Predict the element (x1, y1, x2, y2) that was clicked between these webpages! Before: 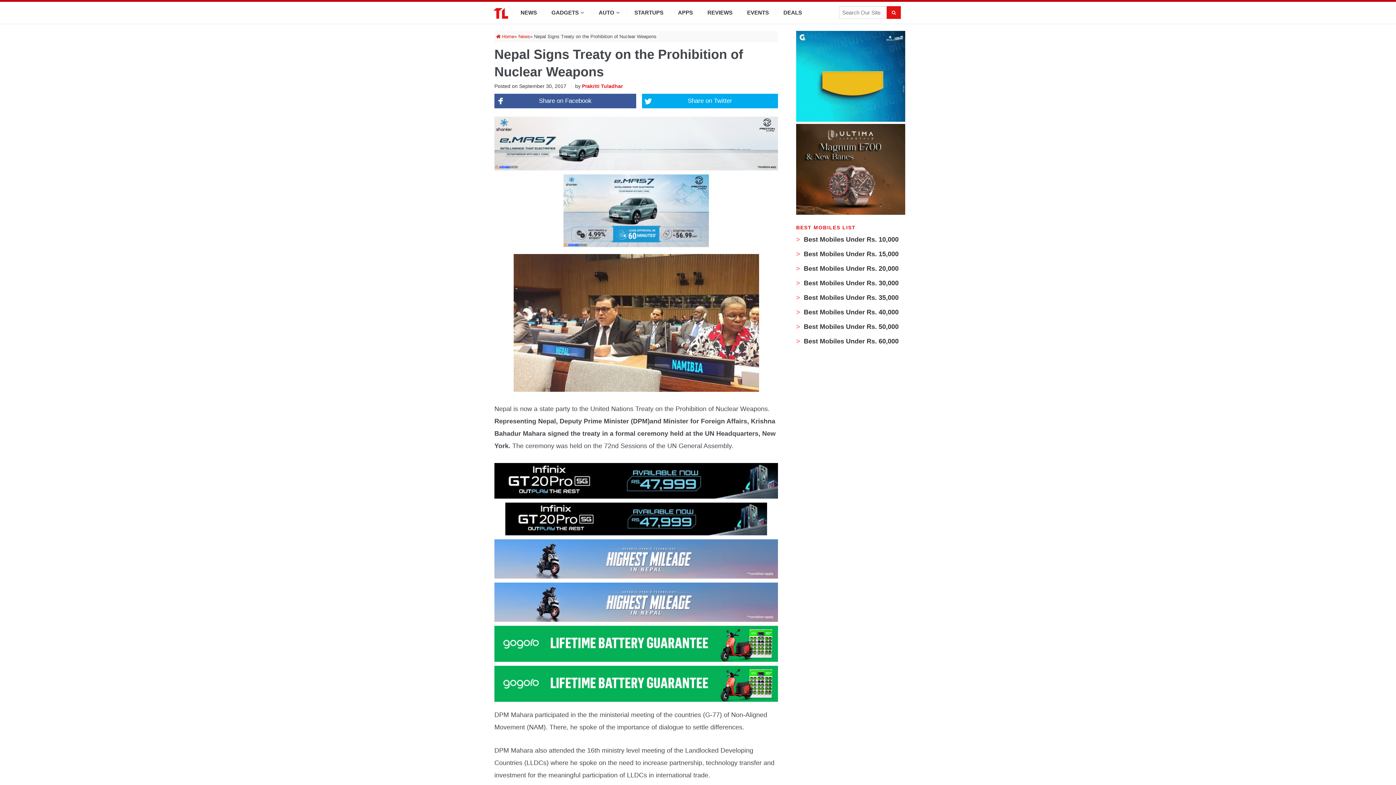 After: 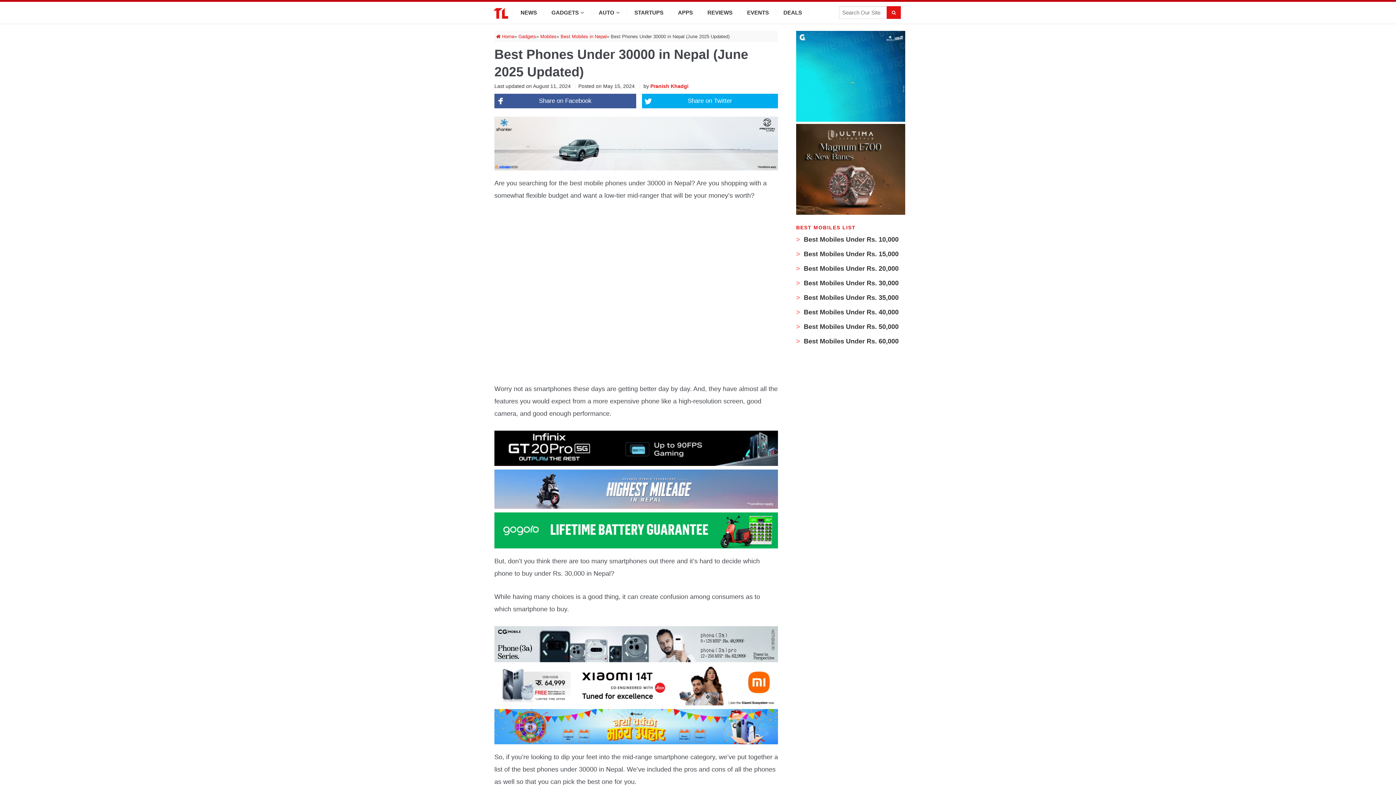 Action: bbox: (796, 279, 898, 286) label:  Best Mobiles Under Rs. 30,000